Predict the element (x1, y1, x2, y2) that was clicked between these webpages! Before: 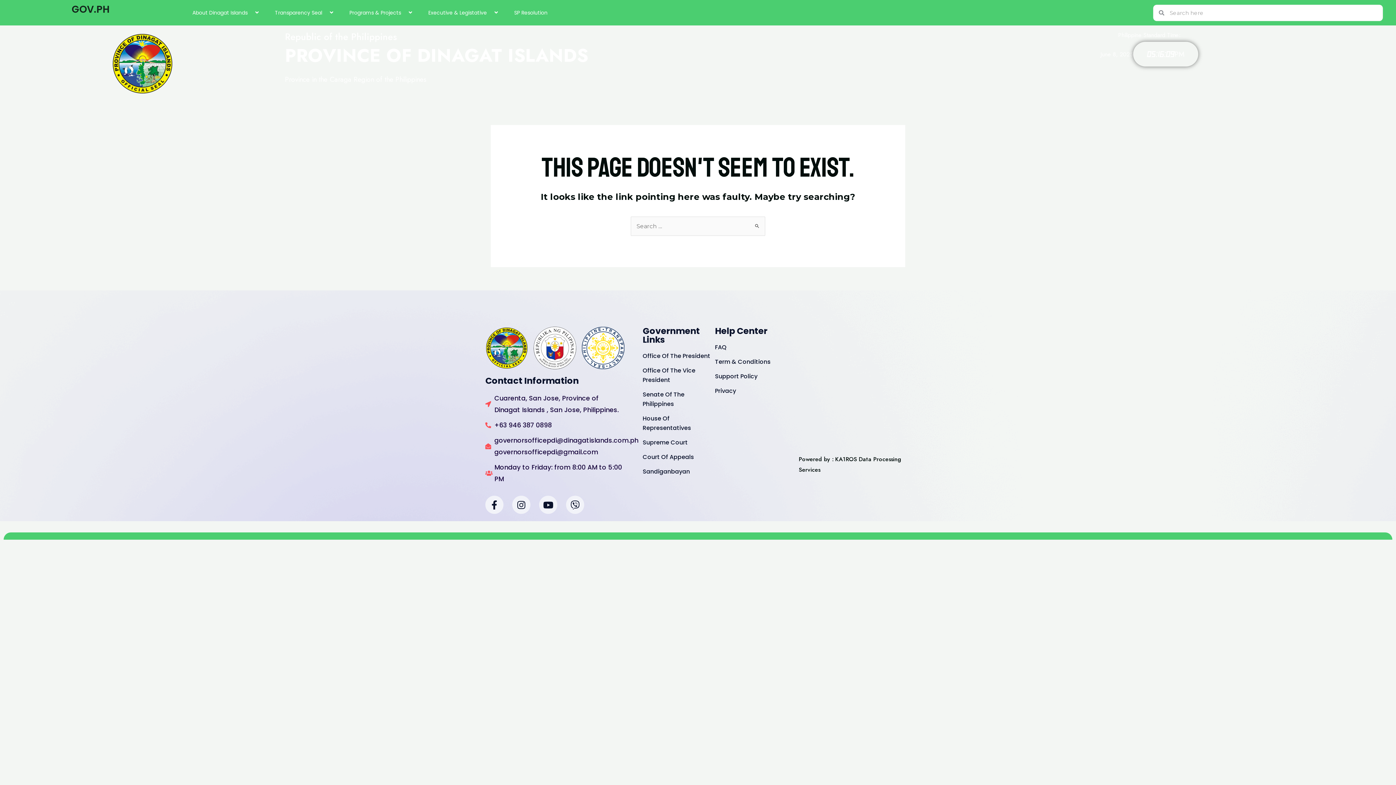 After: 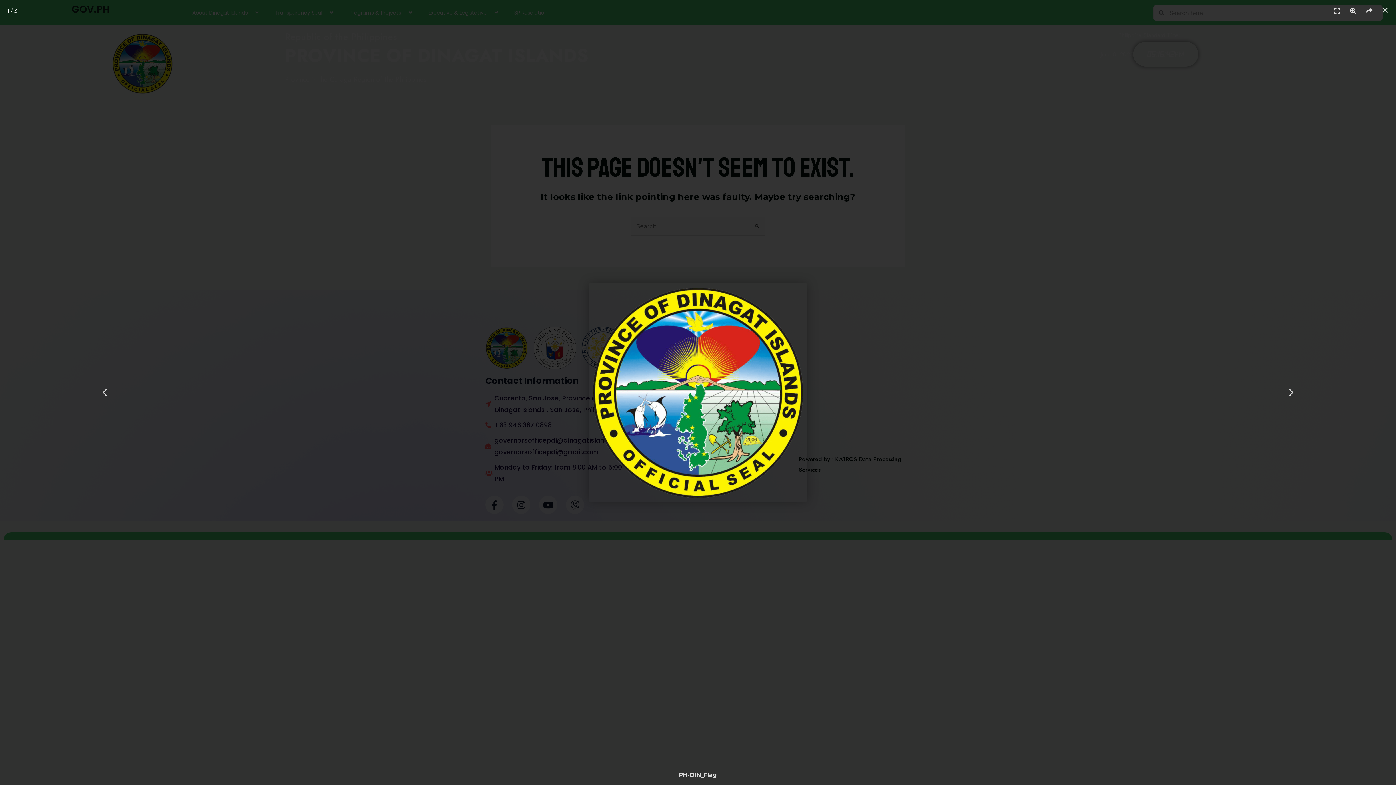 Action: bbox: (485, 326, 528, 369)